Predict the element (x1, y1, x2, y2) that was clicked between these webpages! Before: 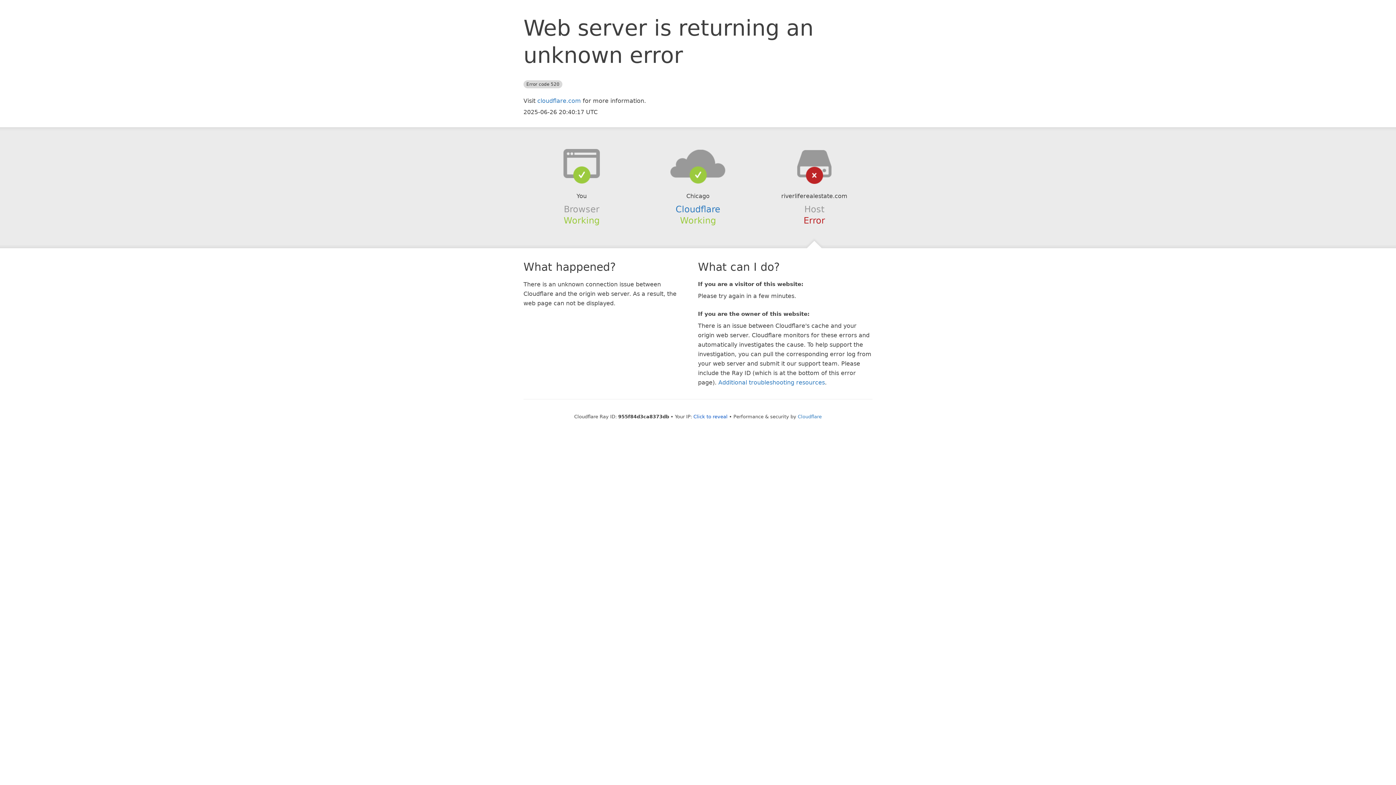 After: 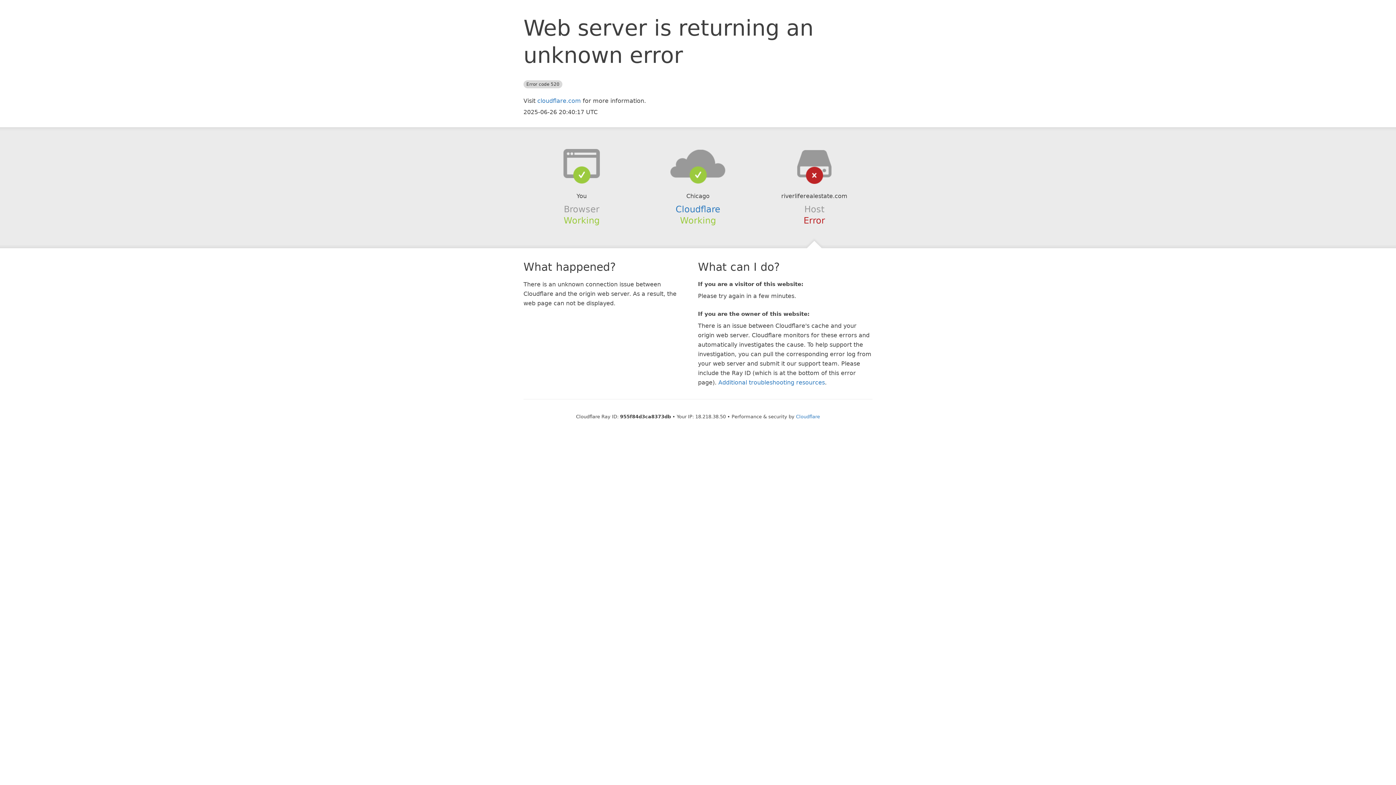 Action: bbox: (693, 414, 727, 419) label: Click to reveal